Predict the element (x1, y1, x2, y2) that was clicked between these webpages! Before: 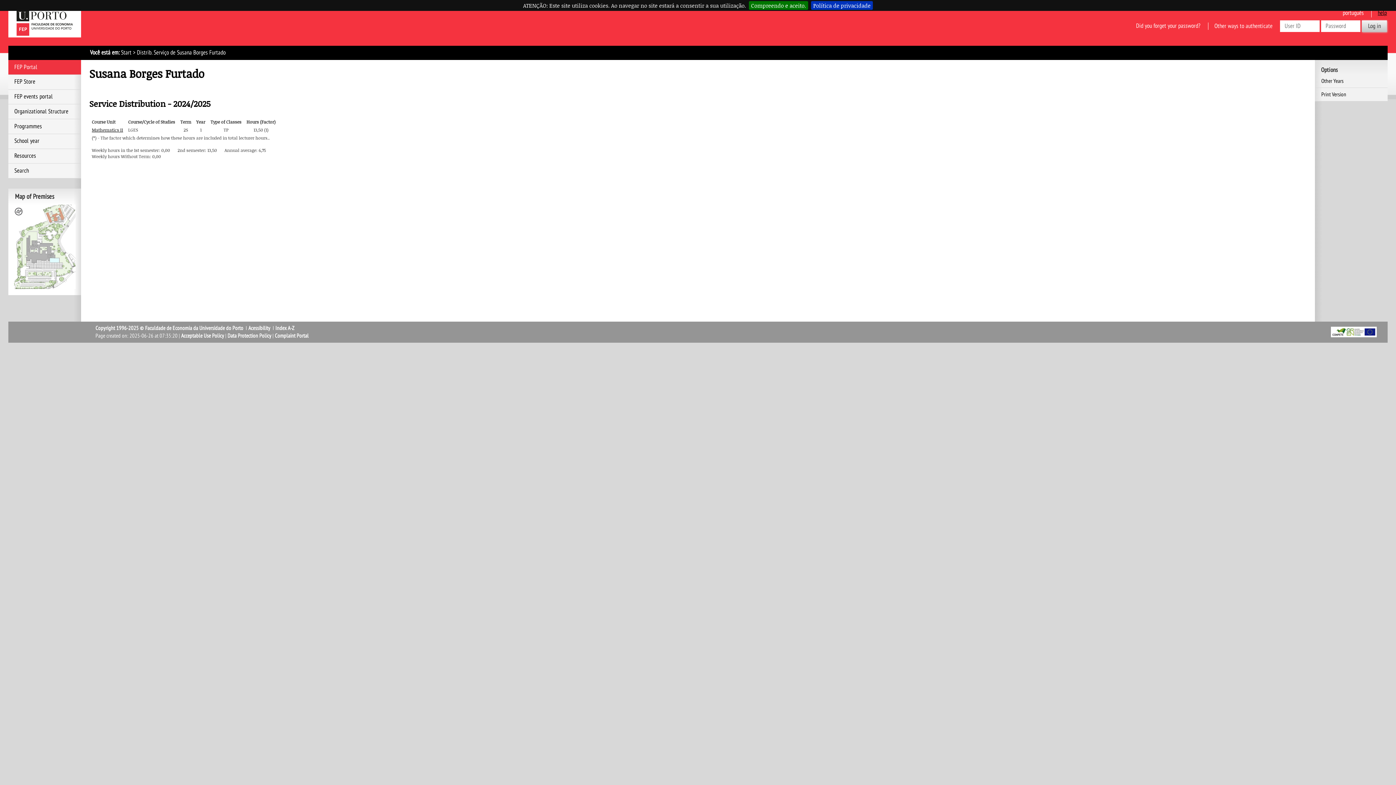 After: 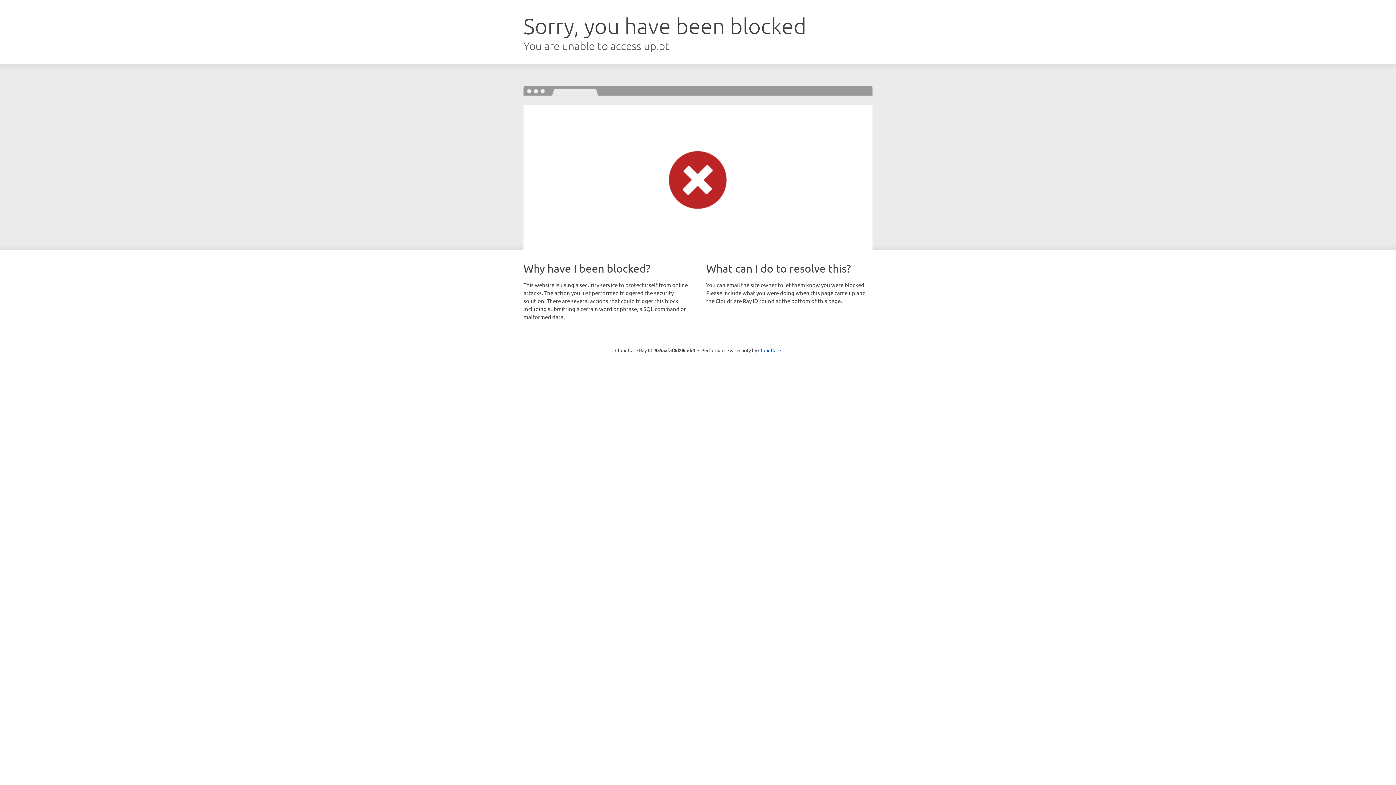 Action: bbox: (181, 332, 224, 339) label: Acceptable Use Policy